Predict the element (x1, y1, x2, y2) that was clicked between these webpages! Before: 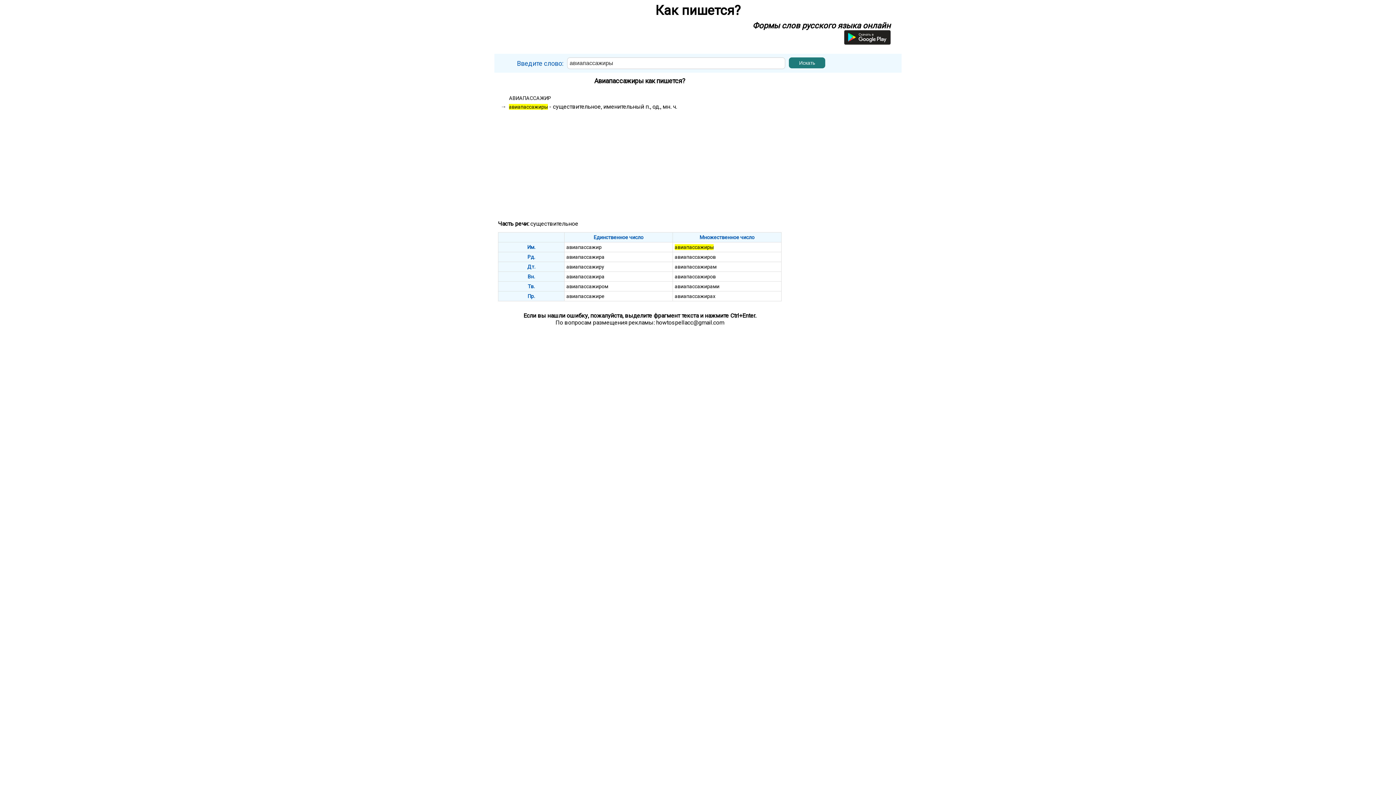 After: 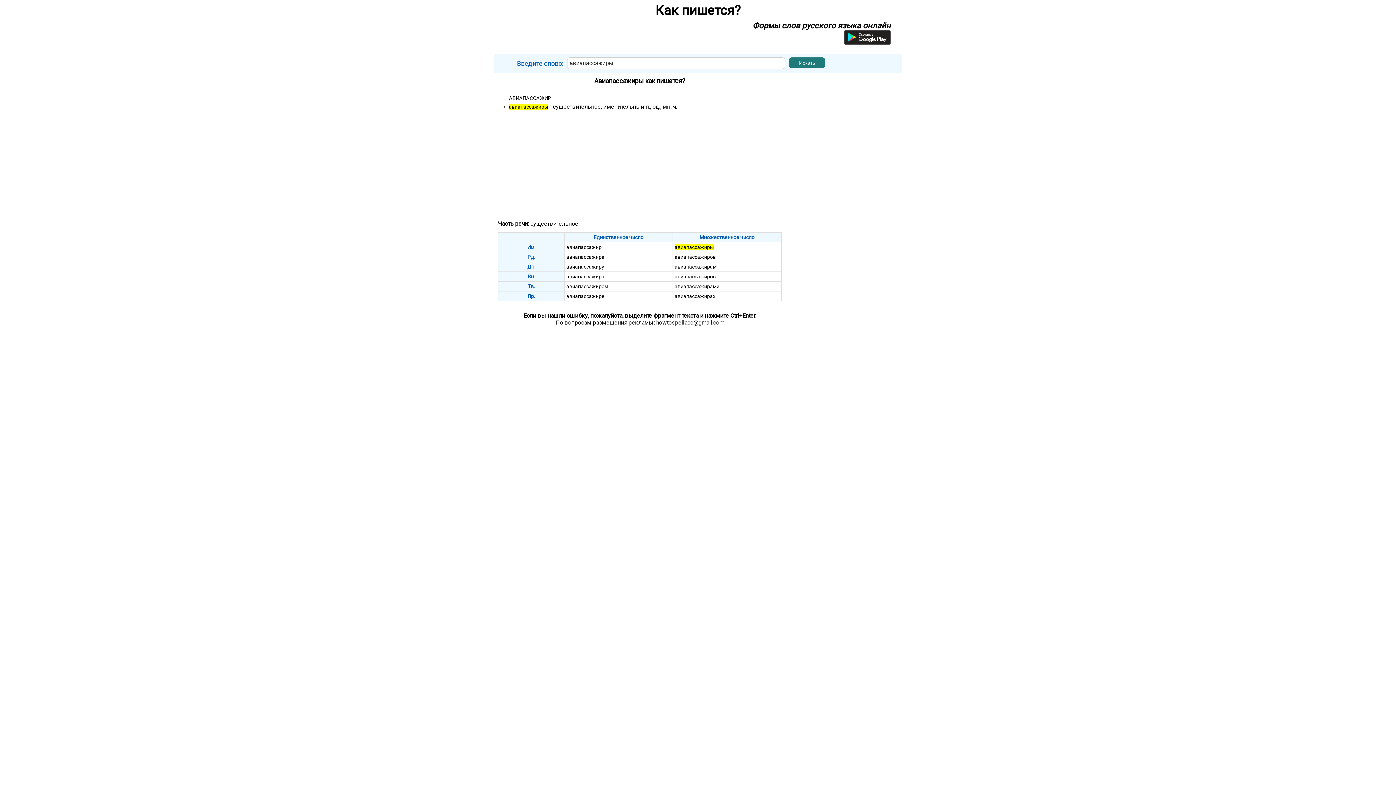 Action: bbox: (844, 37, 890, 46) label: Приложение для Android